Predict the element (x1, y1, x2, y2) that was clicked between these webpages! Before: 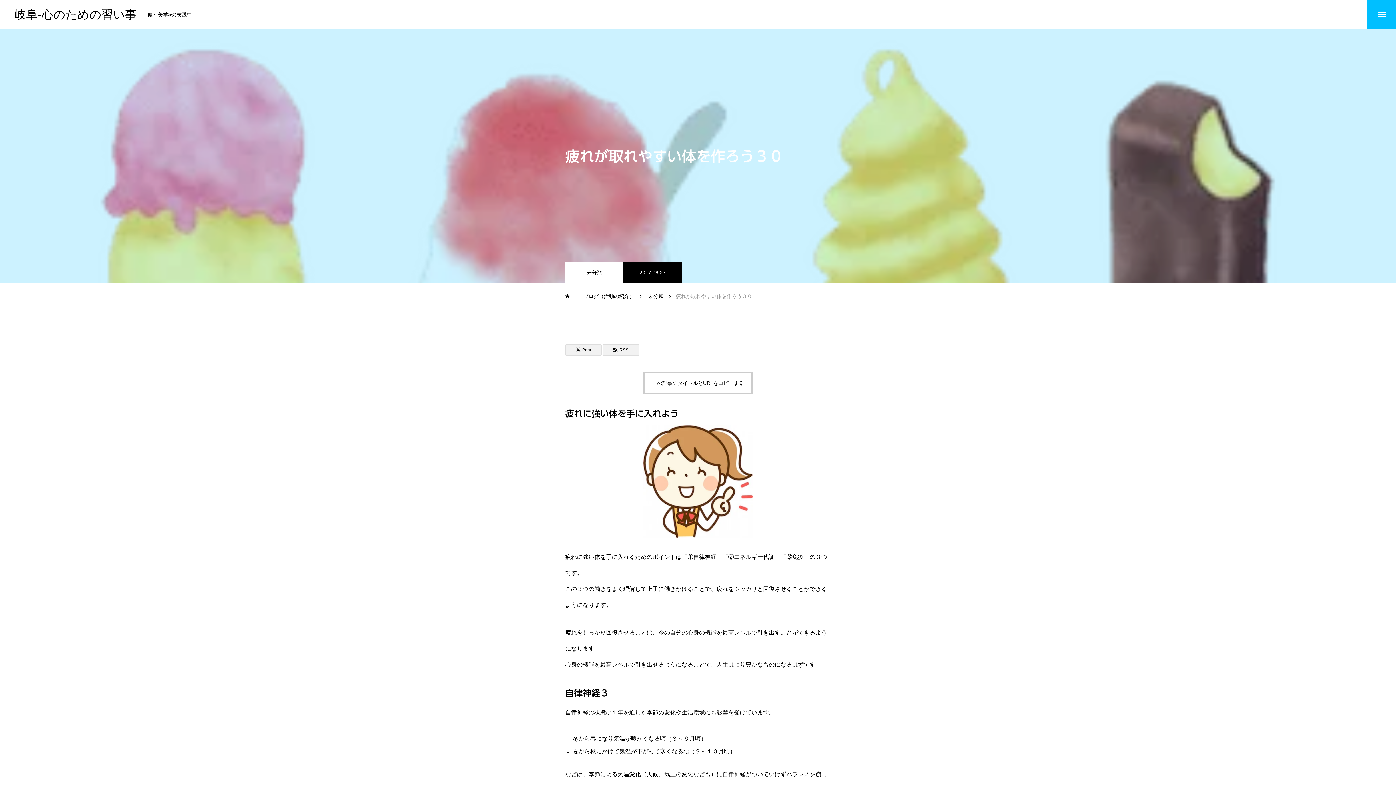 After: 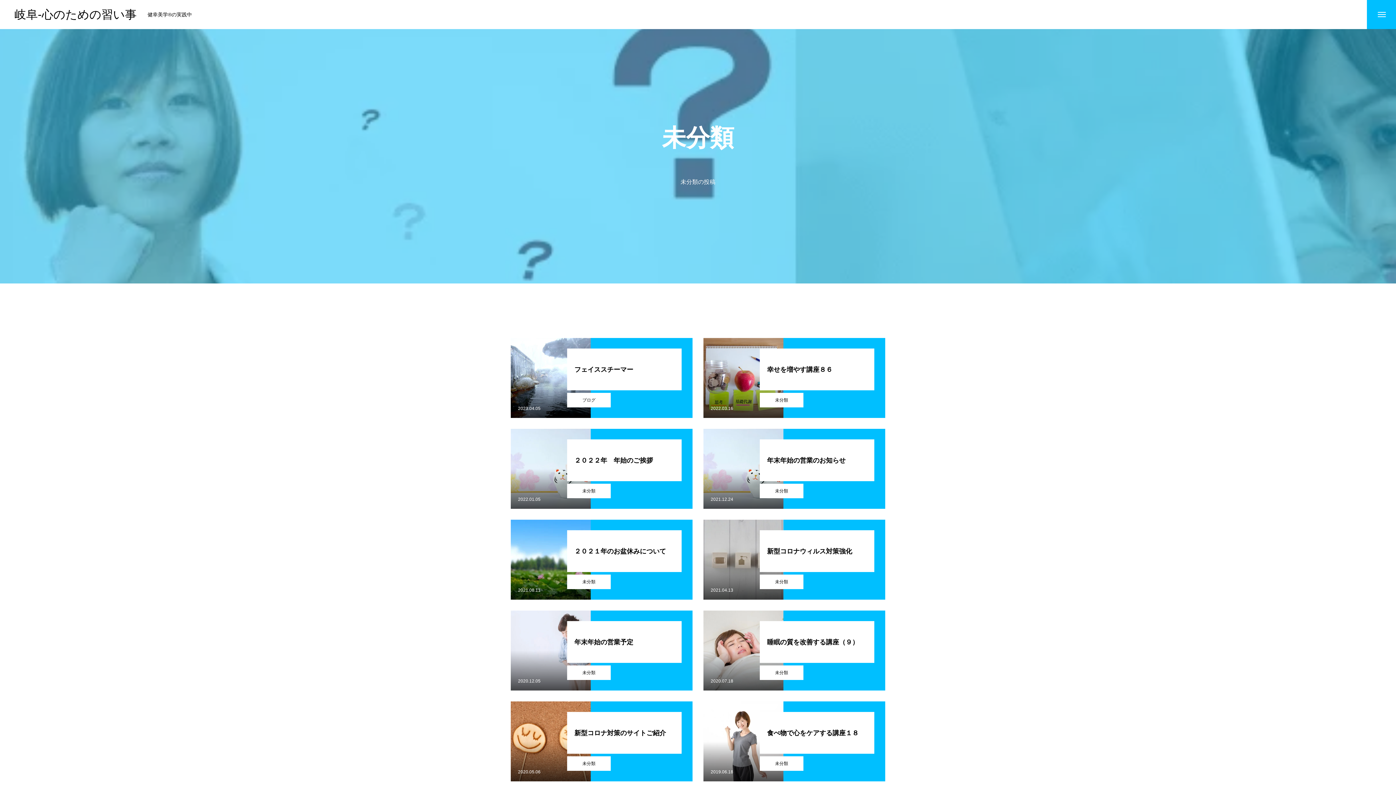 Action: bbox: (648, 283, 663, 308) label: 未分類